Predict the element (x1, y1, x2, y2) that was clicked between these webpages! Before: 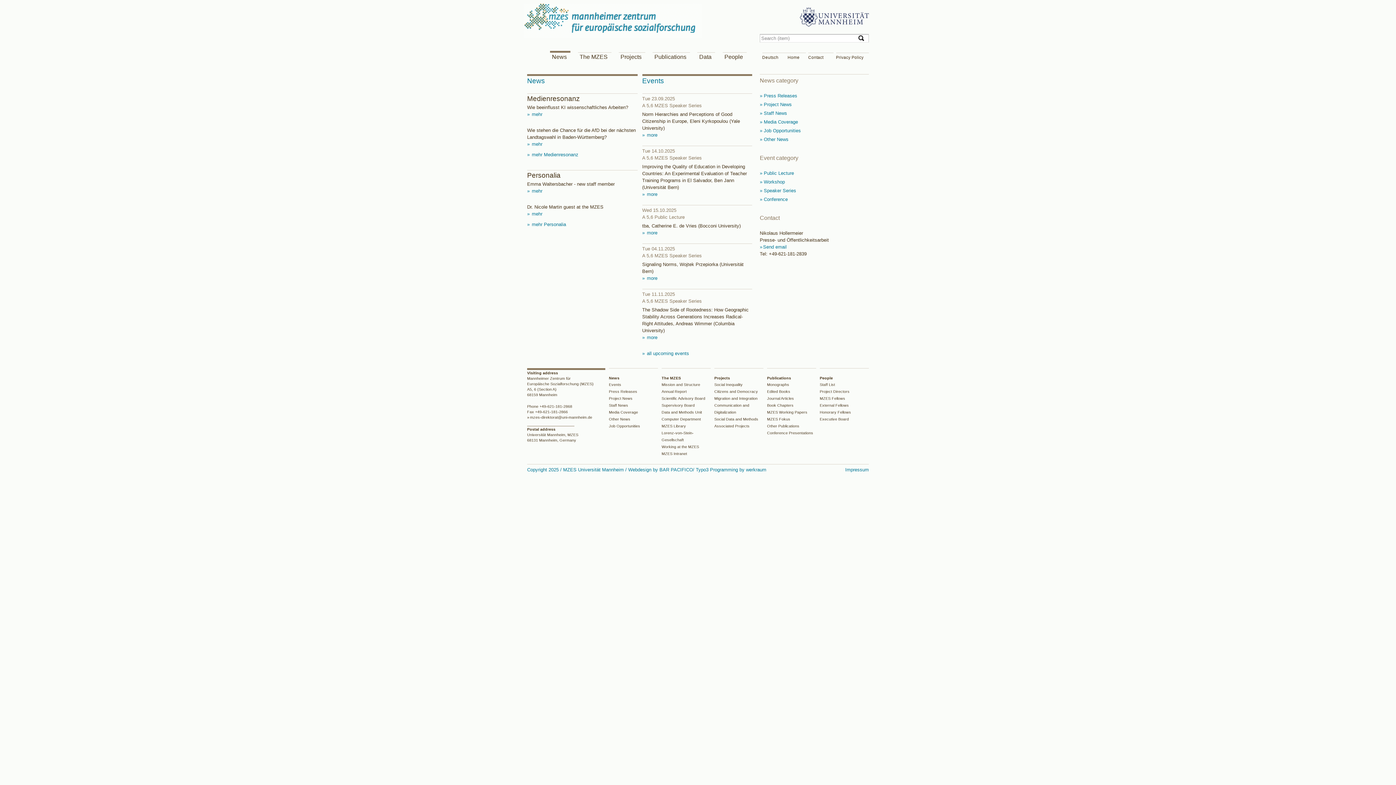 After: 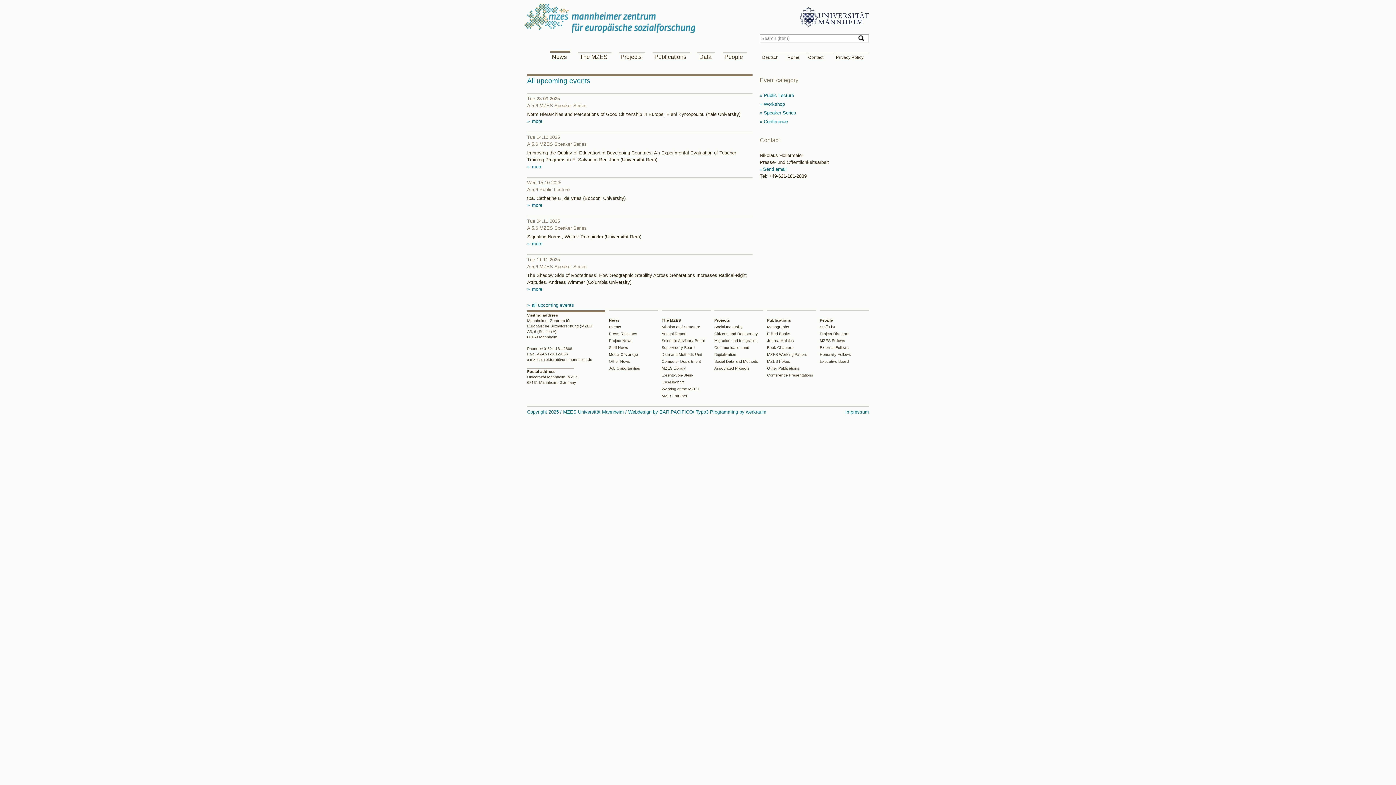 Action: label: Events bbox: (609, 382, 621, 386)